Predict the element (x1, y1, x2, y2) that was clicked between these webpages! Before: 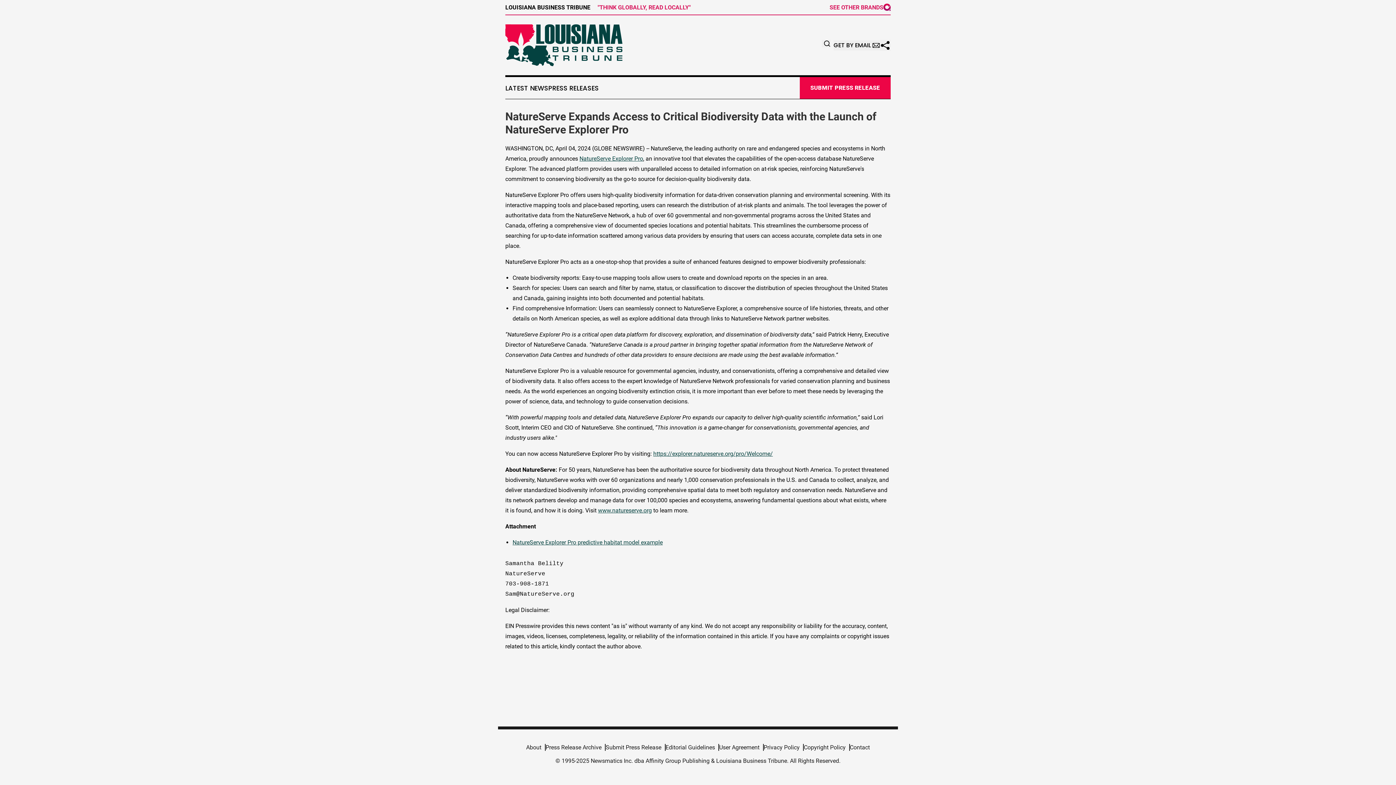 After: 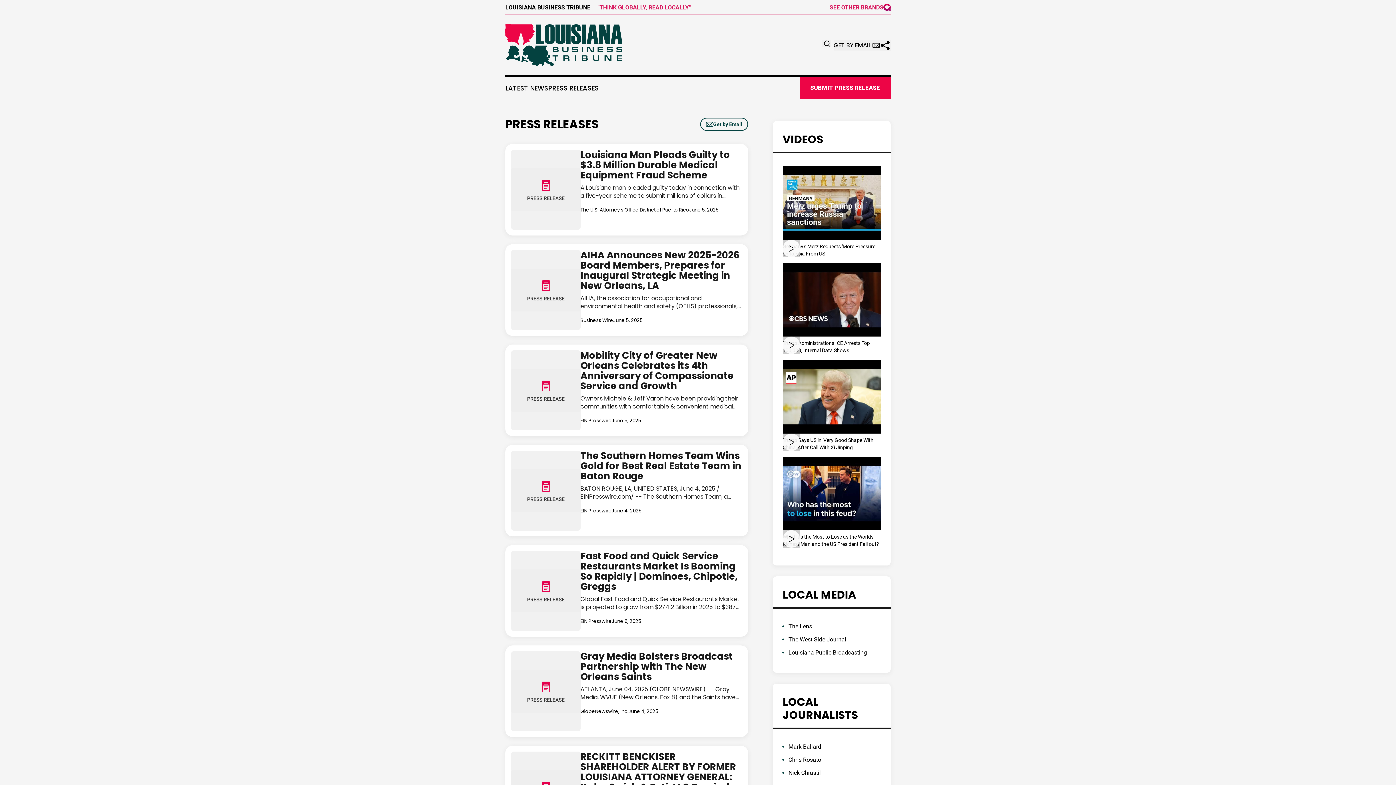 Action: bbox: (505, 24, 622, 66)